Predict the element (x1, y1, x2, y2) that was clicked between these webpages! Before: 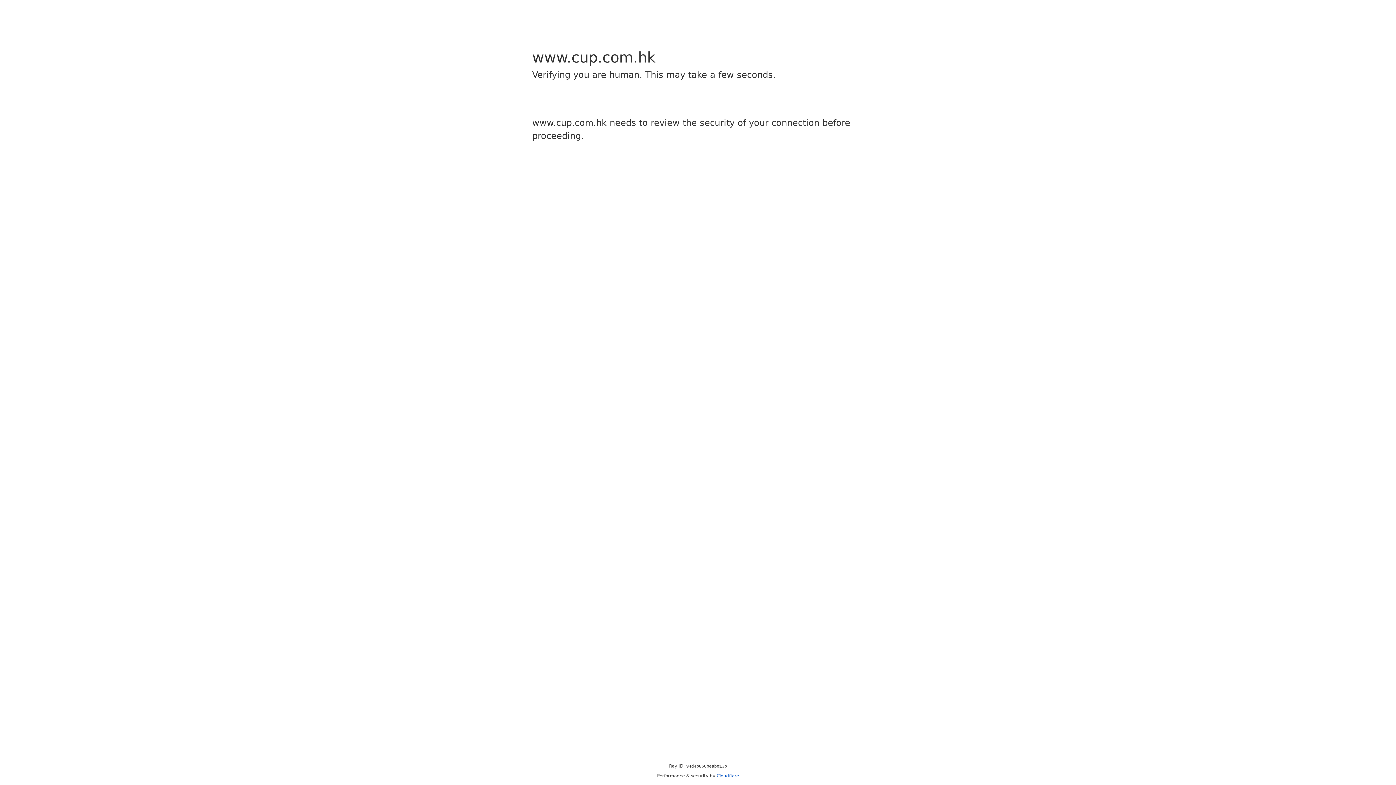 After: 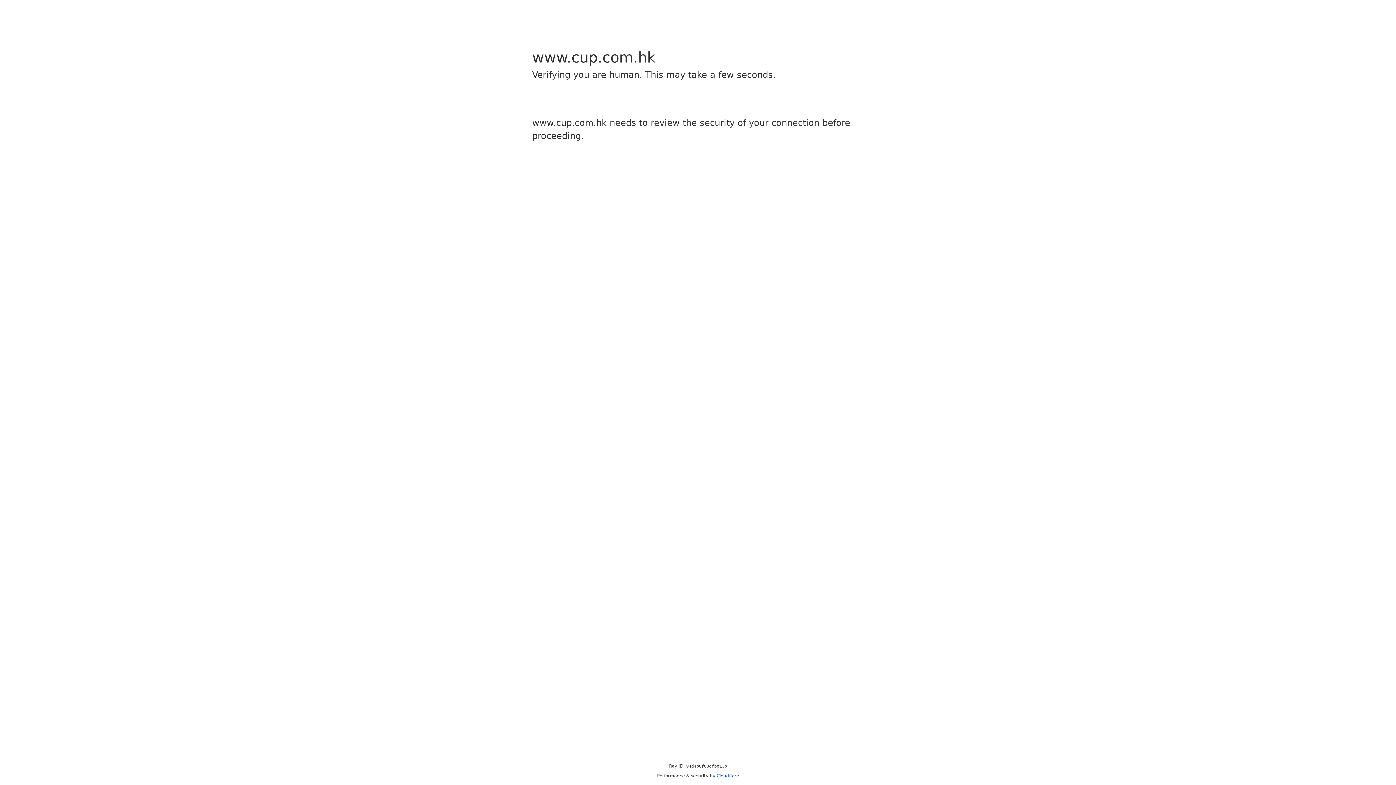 Action: bbox: (716, 773, 739, 778) label: Cloudflare